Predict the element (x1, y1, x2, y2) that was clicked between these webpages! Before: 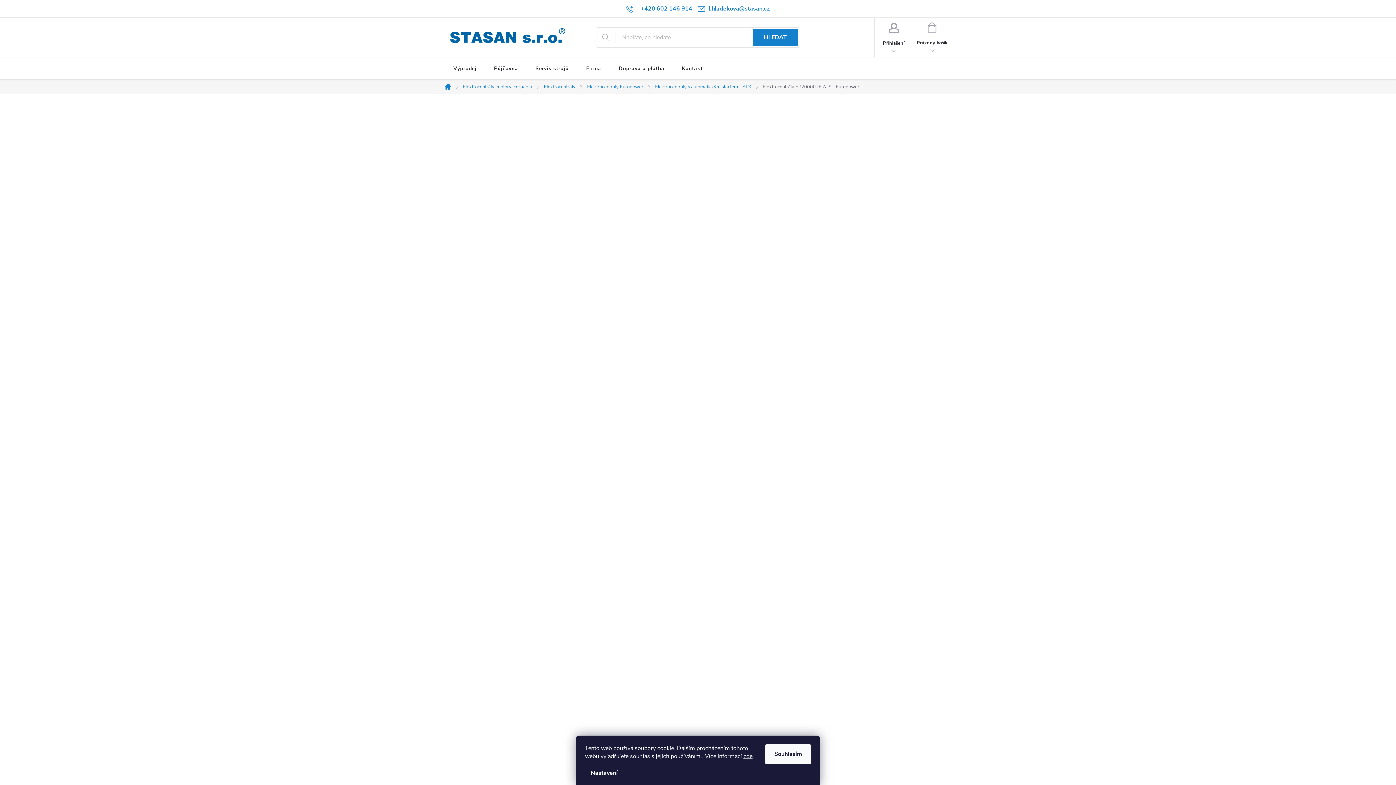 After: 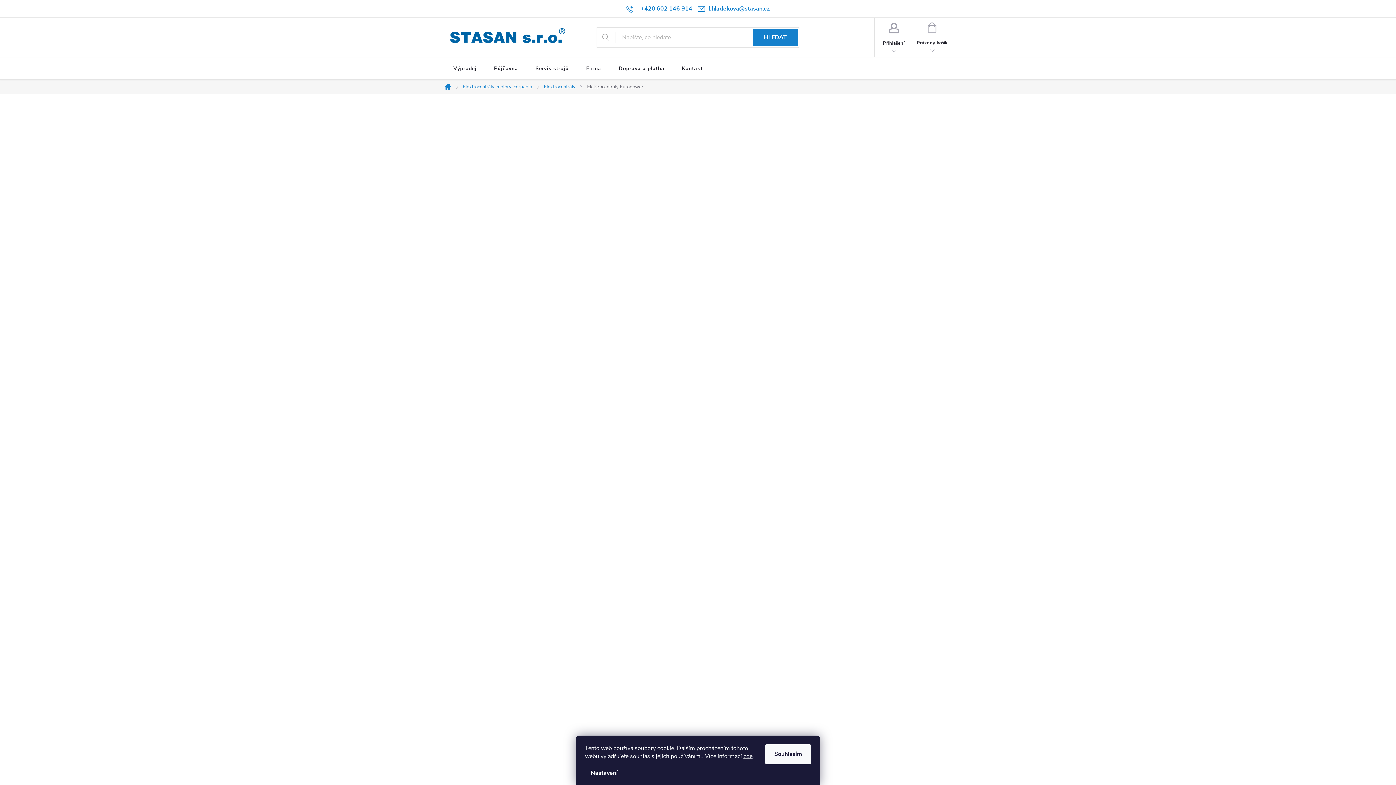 Action: bbox: (581, 79, 649, 94) label: Elektrocentrály Europower